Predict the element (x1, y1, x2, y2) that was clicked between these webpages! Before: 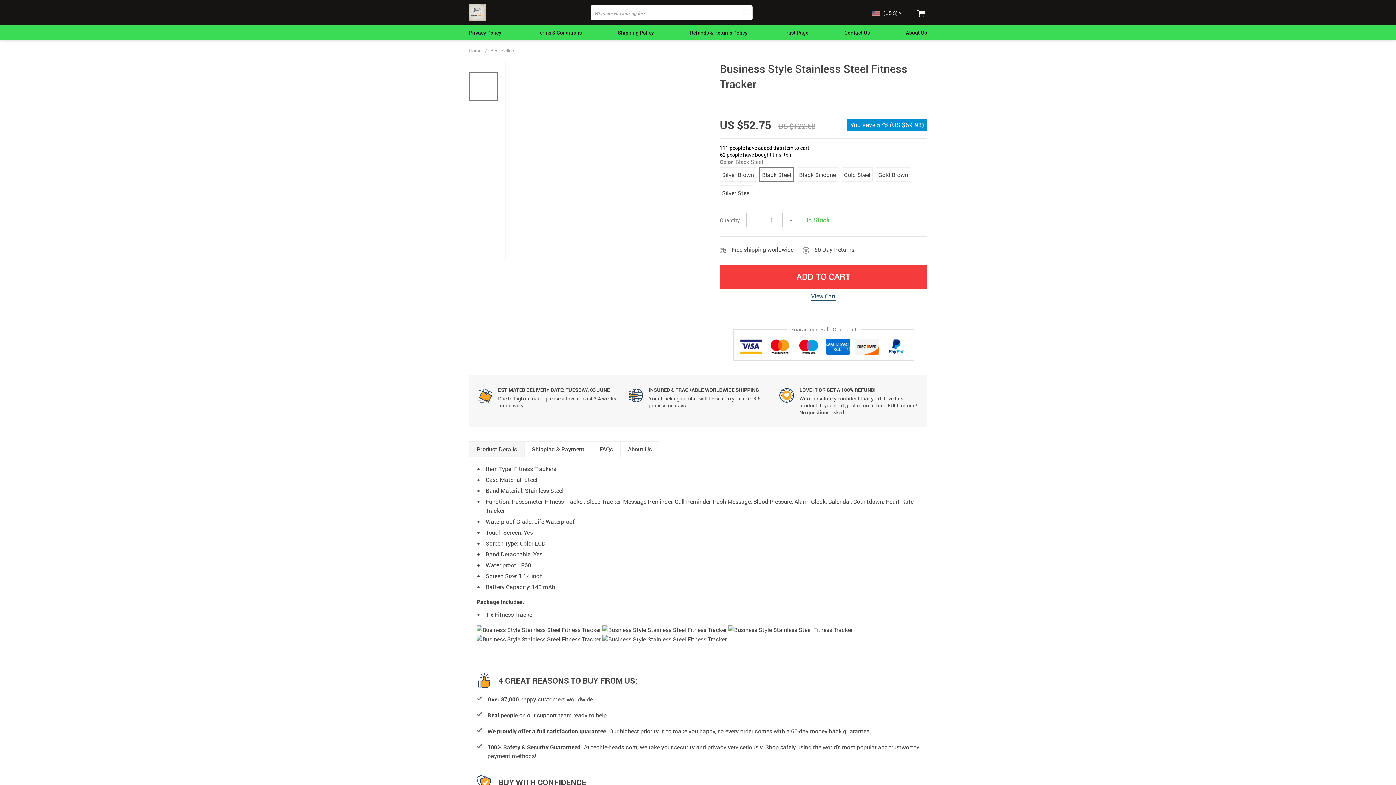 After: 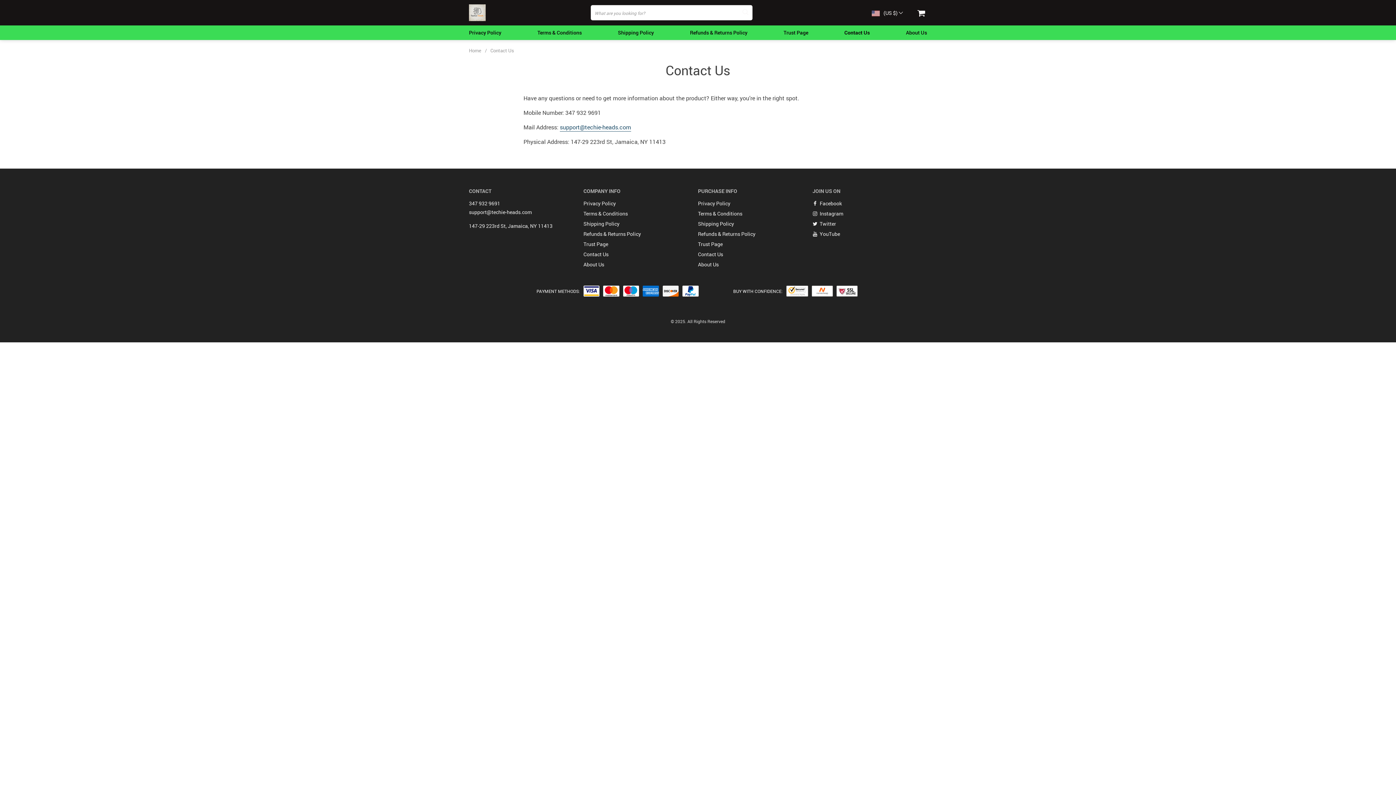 Action: label: Contact Us bbox: (844, 29, 870, 36)